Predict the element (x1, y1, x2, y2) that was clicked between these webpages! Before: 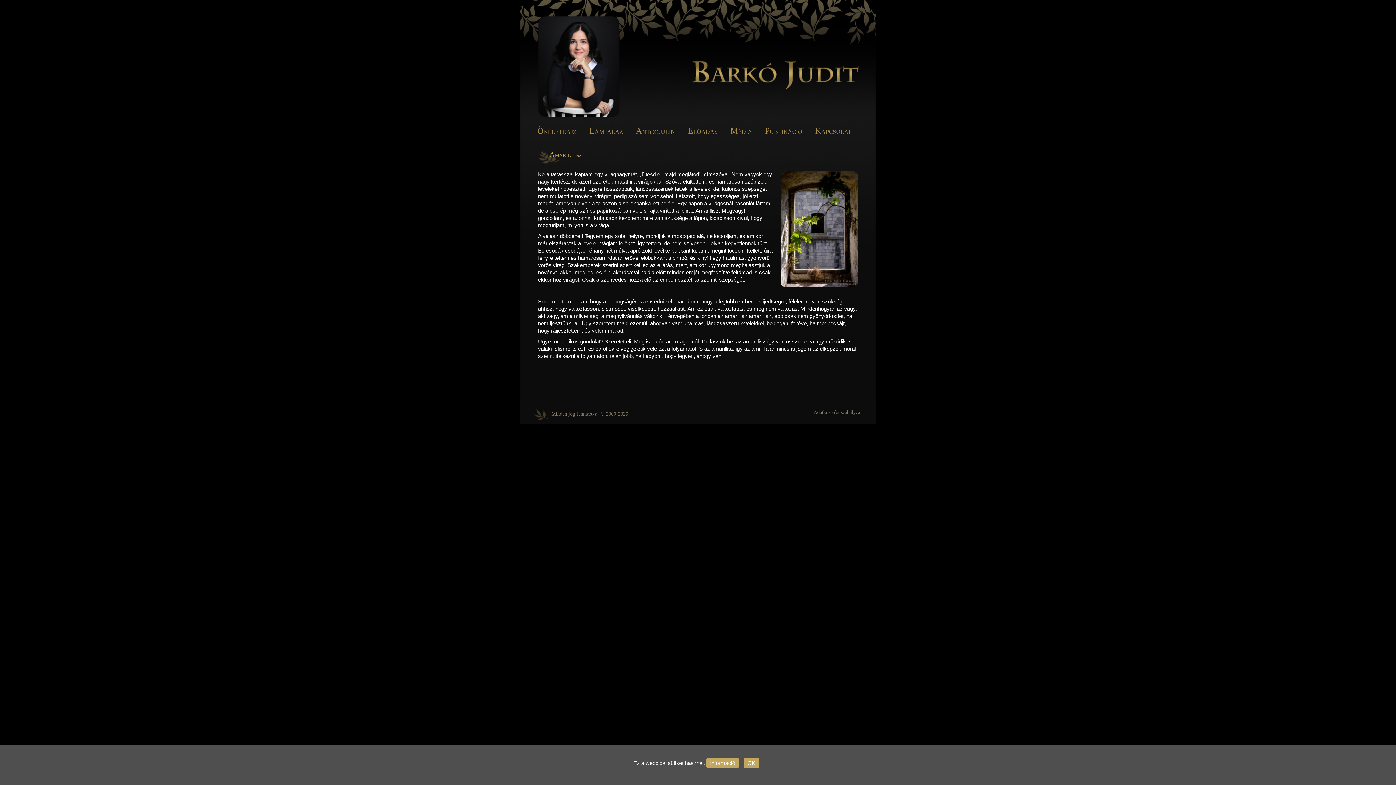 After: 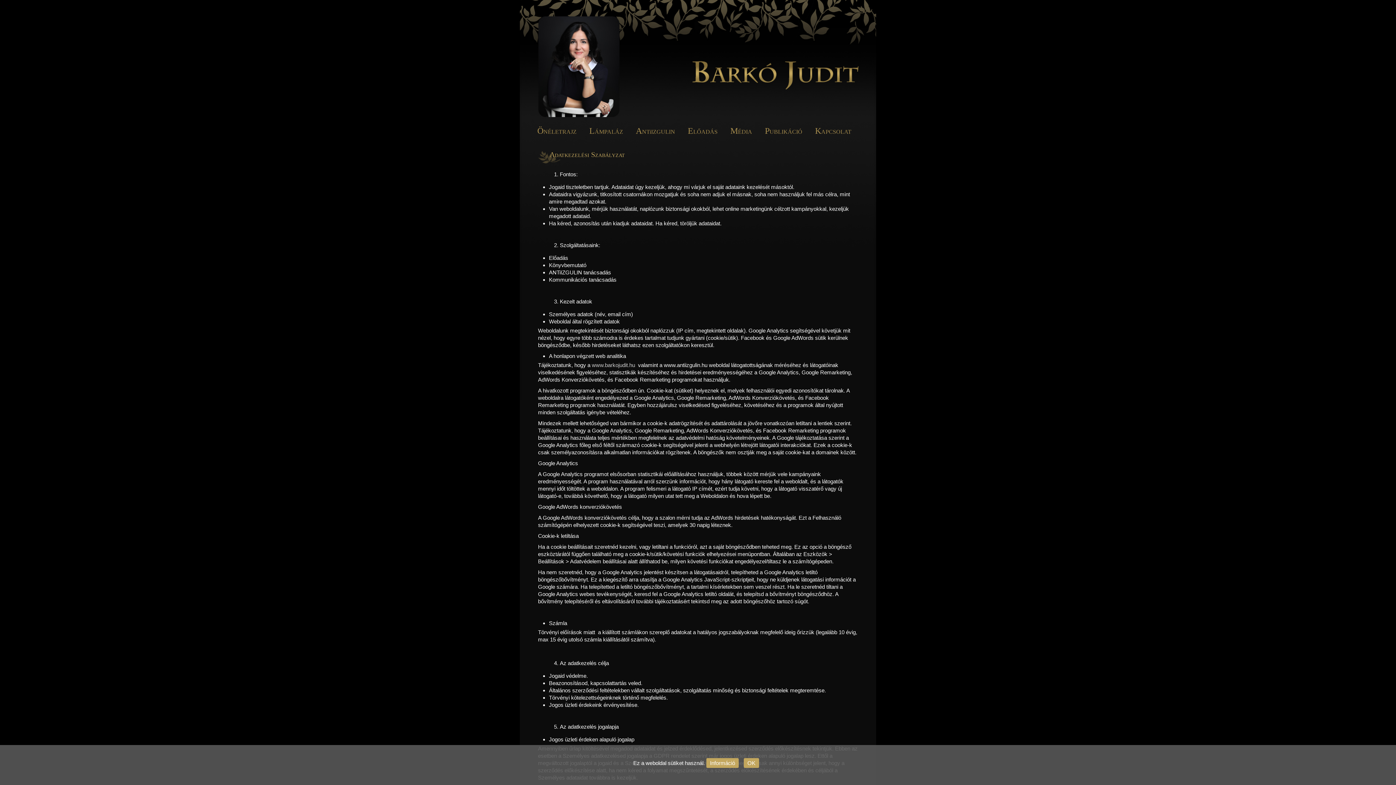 Action: label: Adatkezelési szabályzat bbox: (813, 409, 861, 415)